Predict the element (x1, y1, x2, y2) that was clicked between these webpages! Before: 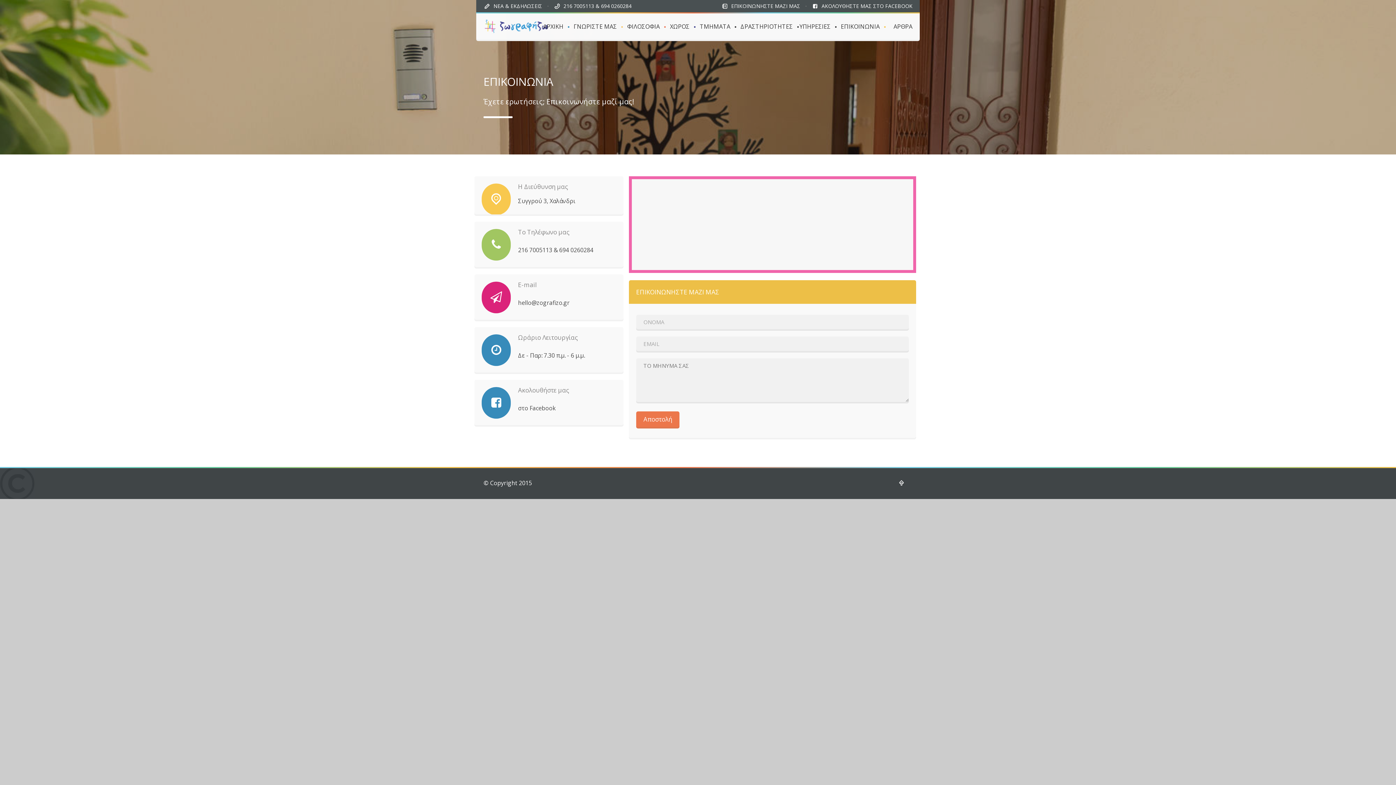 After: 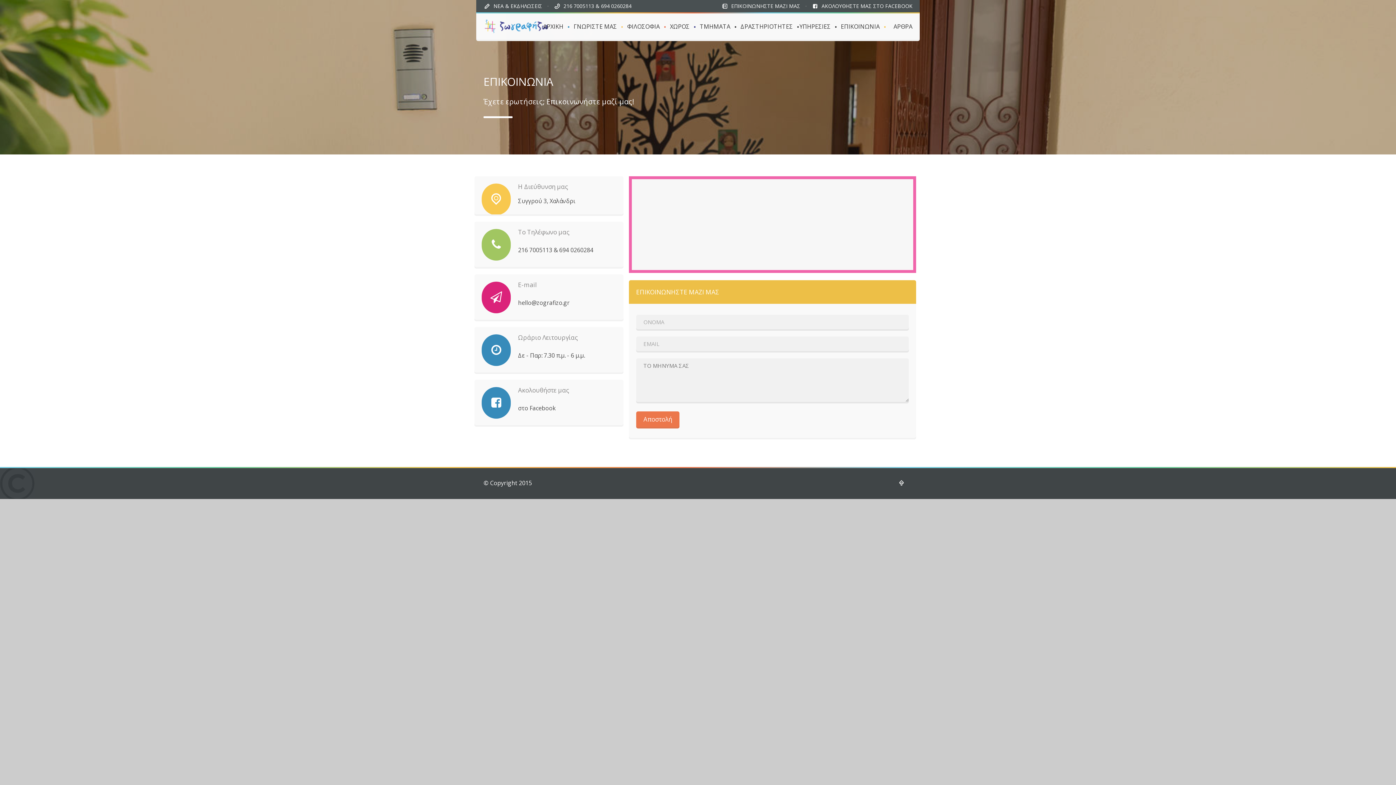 Action: bbox: (481, 334, 510, 364)